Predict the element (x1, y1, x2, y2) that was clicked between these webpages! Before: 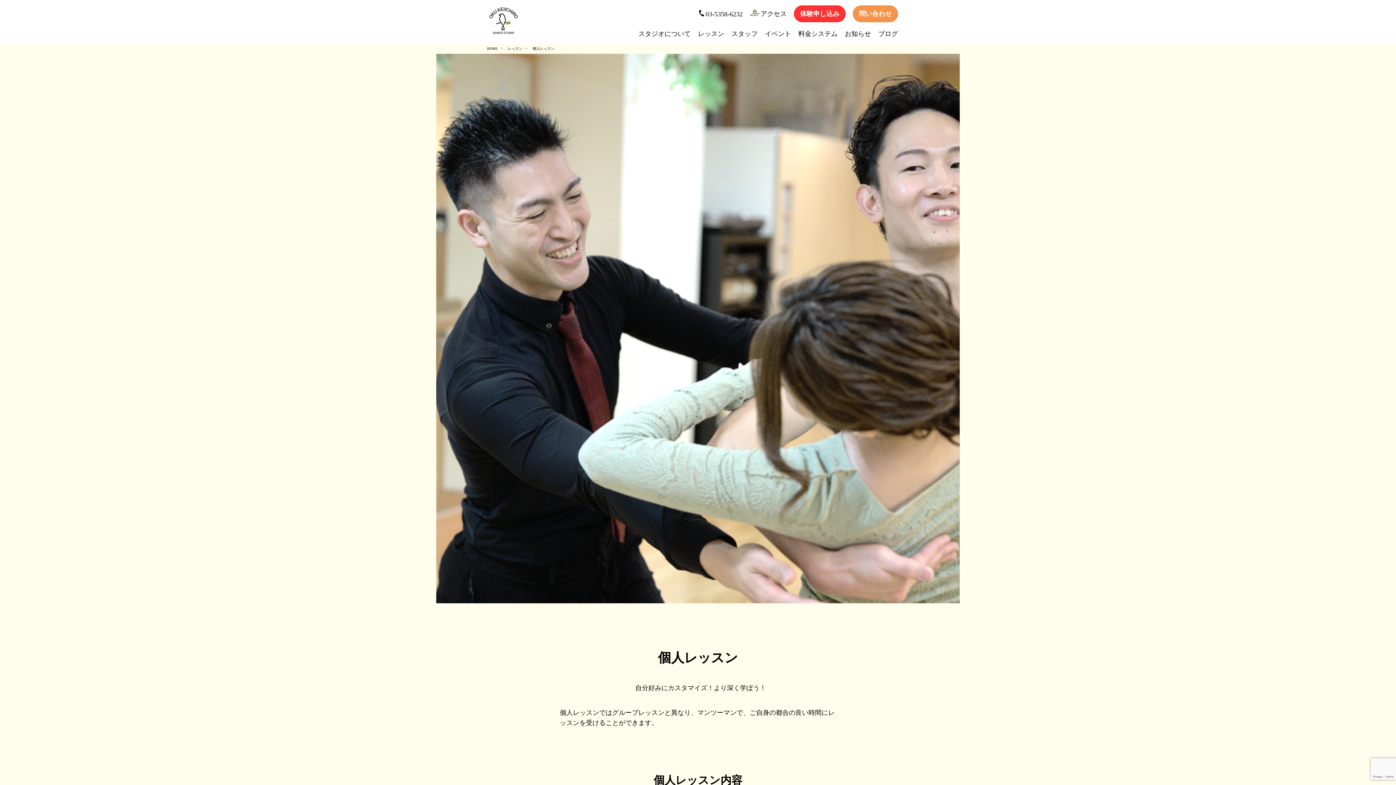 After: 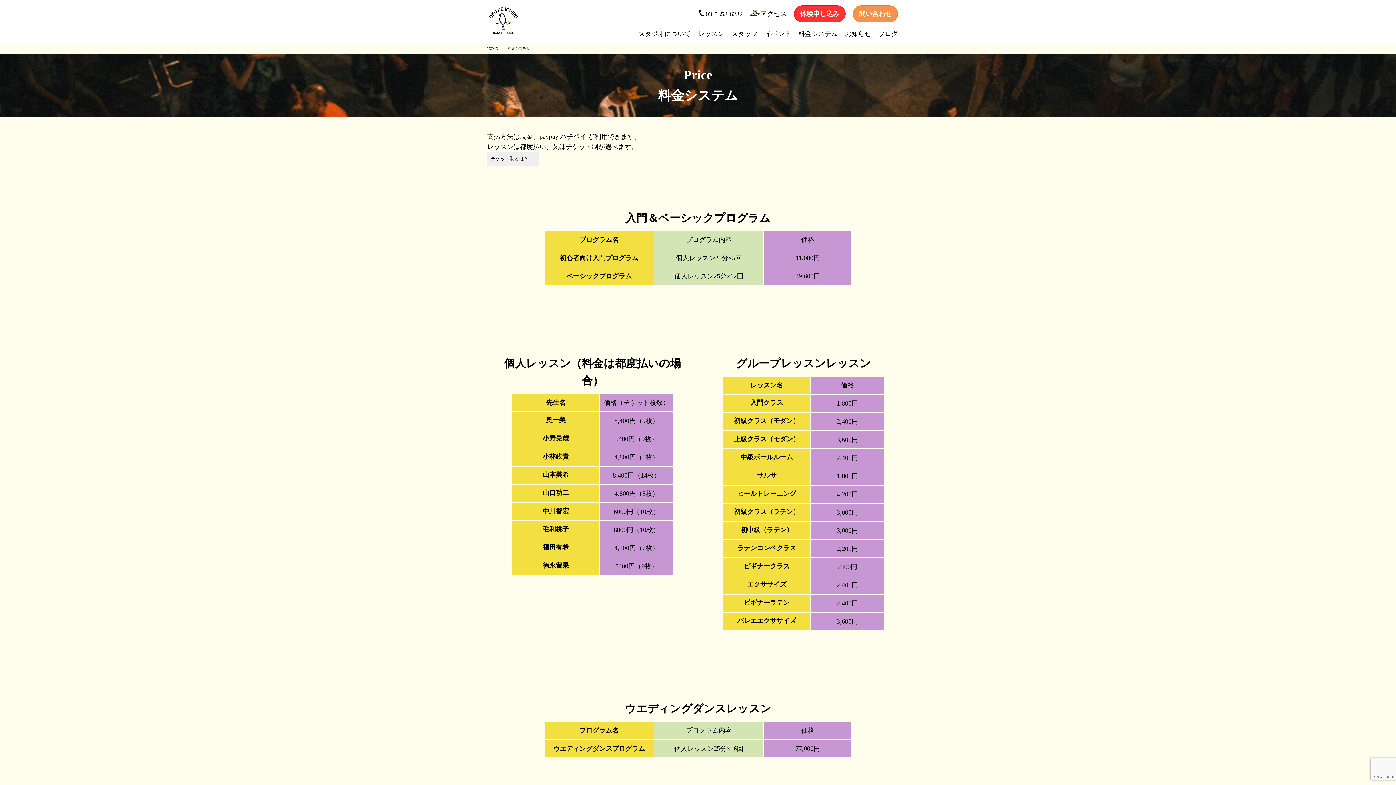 Action: bbox: (798, 29, 837, 38) label: 料金システム